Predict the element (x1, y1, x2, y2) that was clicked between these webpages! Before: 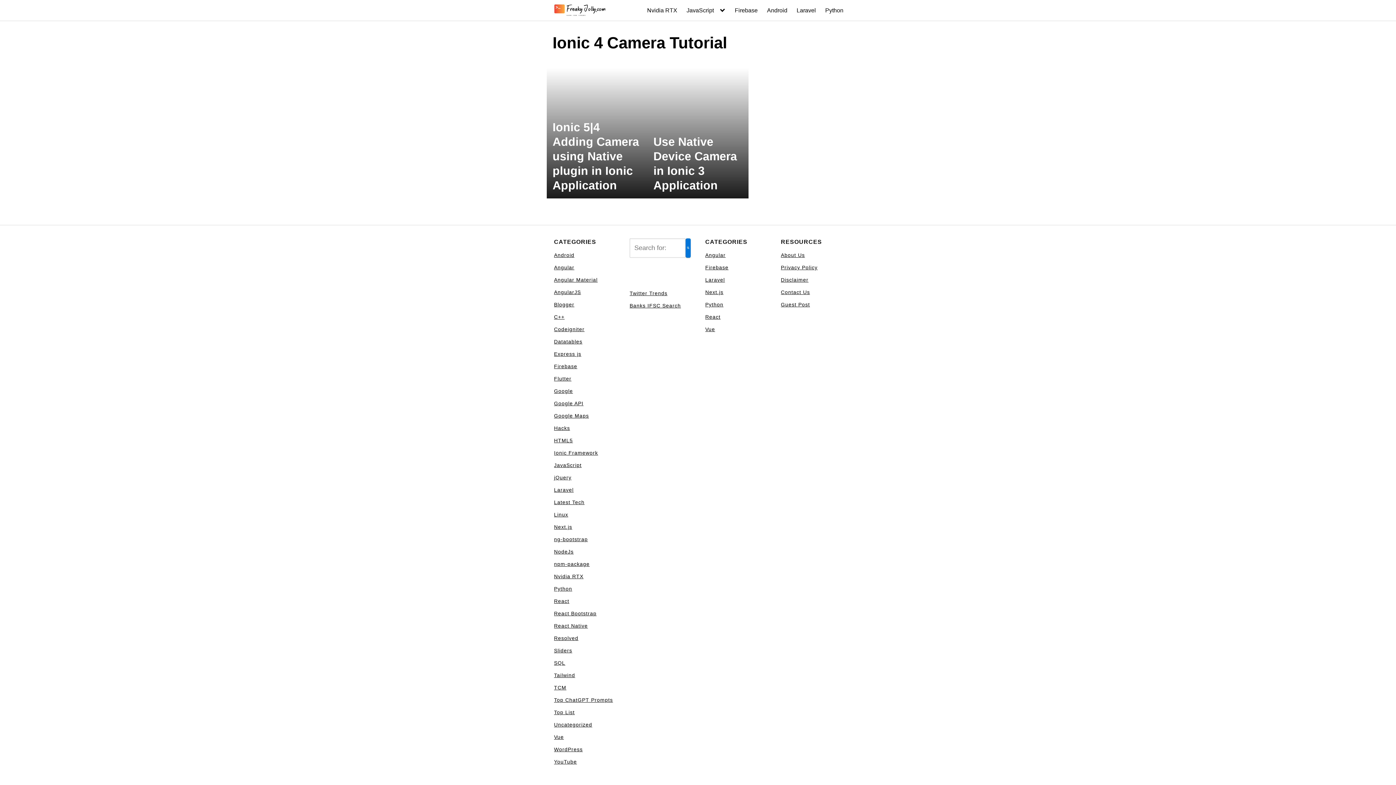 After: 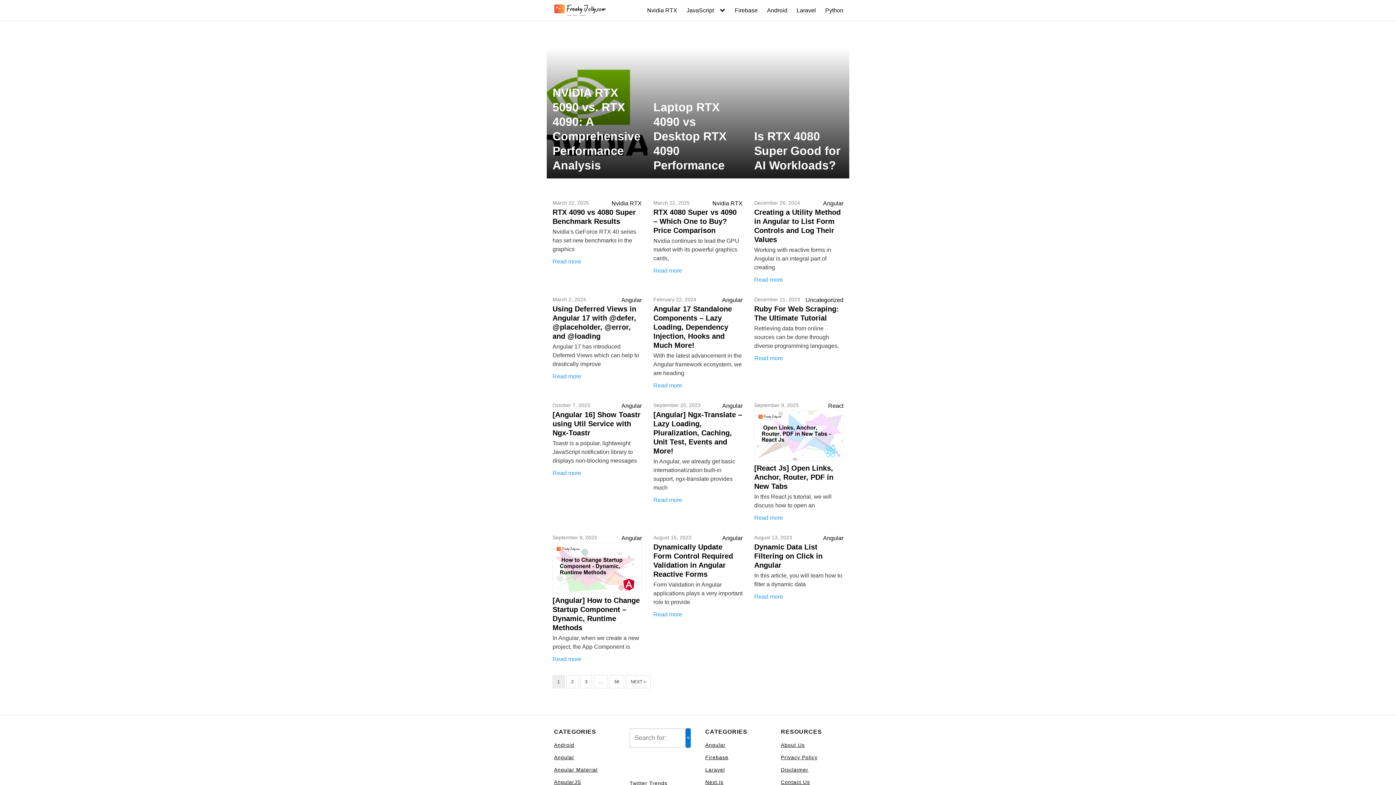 Action: bbox: (552, 2, 607, 17)